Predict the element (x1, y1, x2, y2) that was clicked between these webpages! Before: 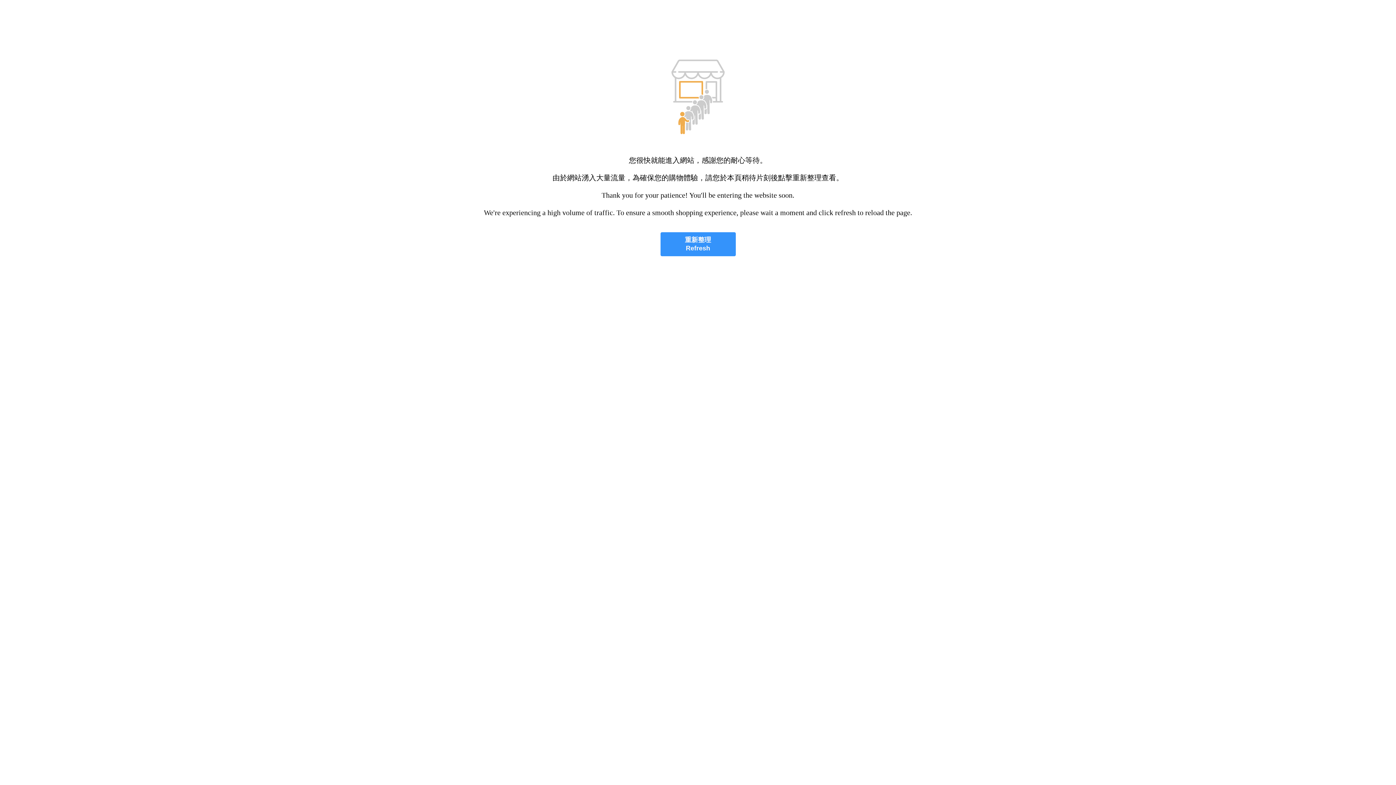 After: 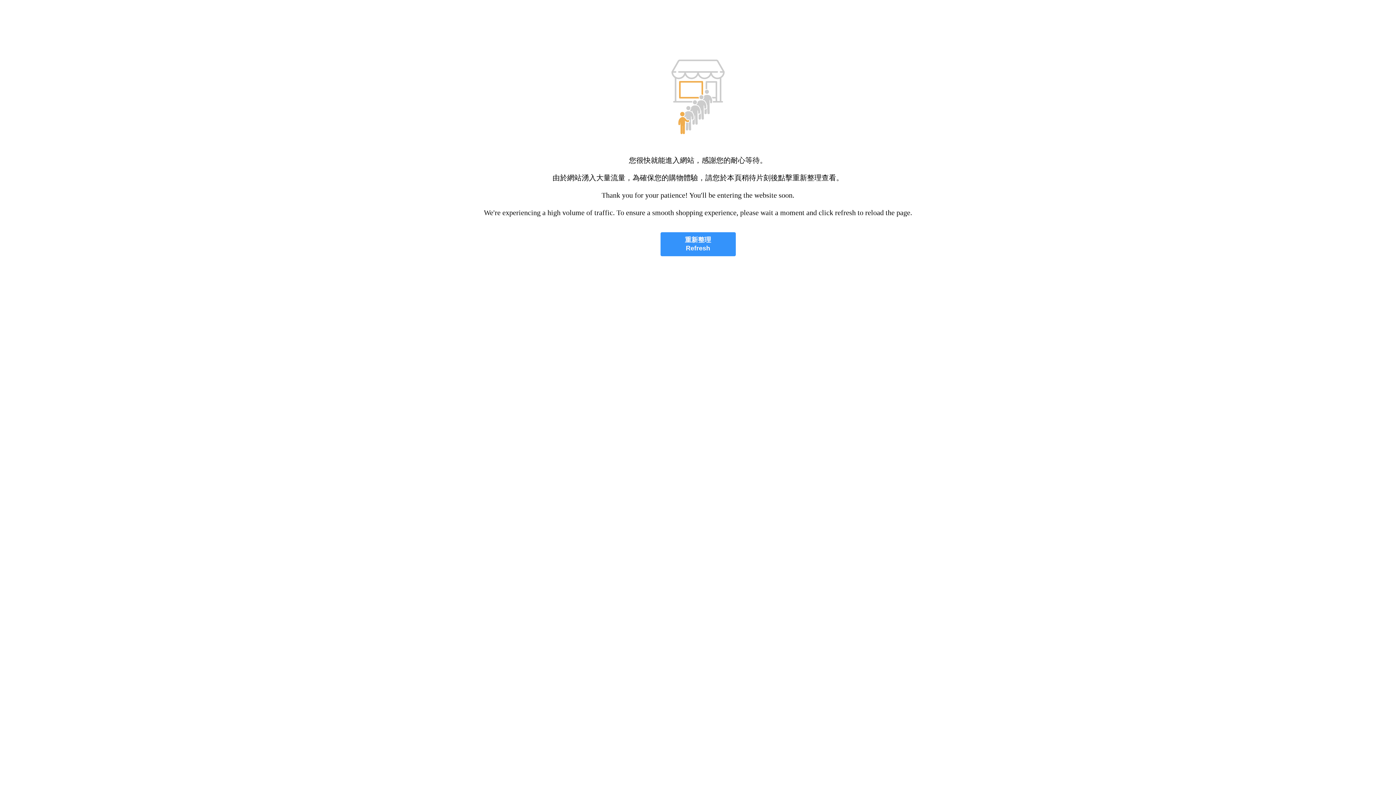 Action: label: 重新整理
Refresh bbox: (660, 232, 735, 256)